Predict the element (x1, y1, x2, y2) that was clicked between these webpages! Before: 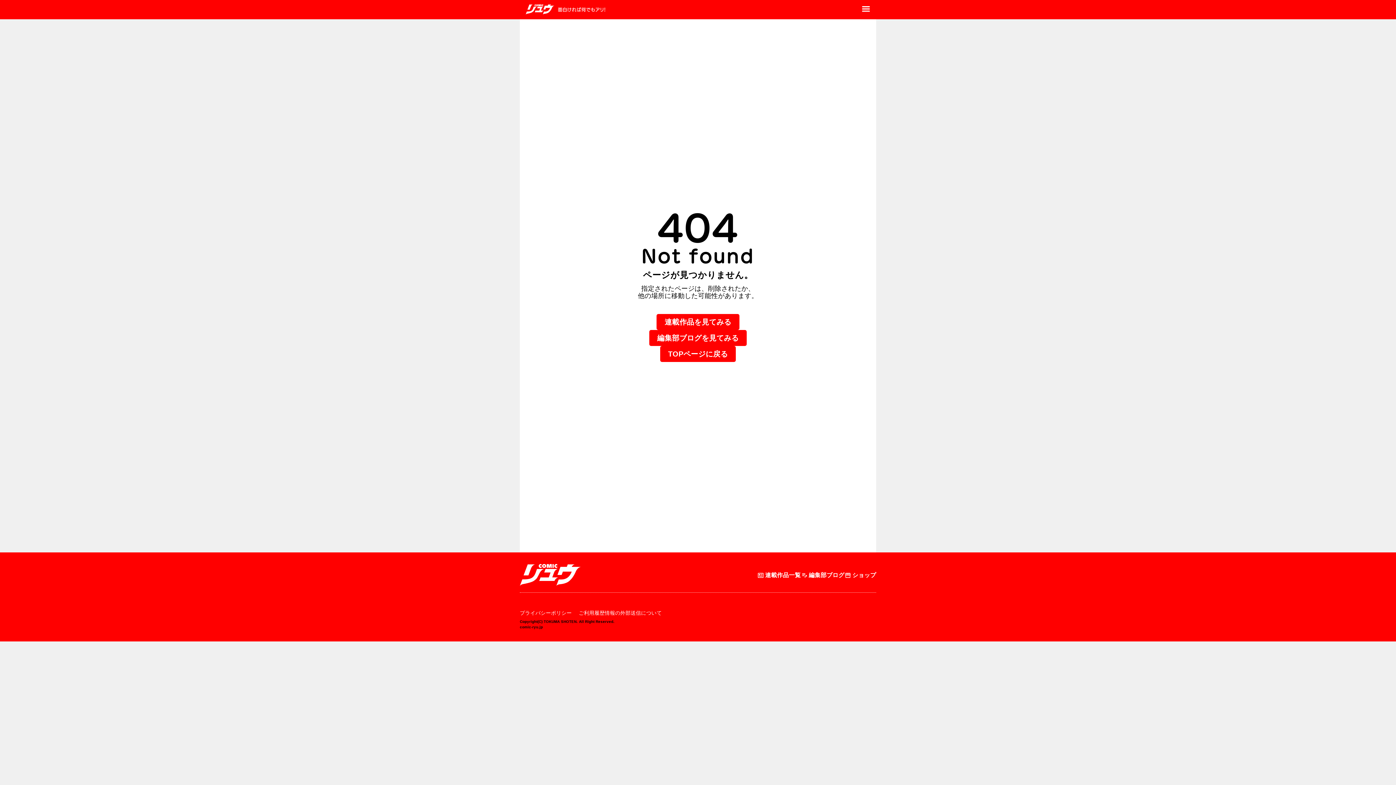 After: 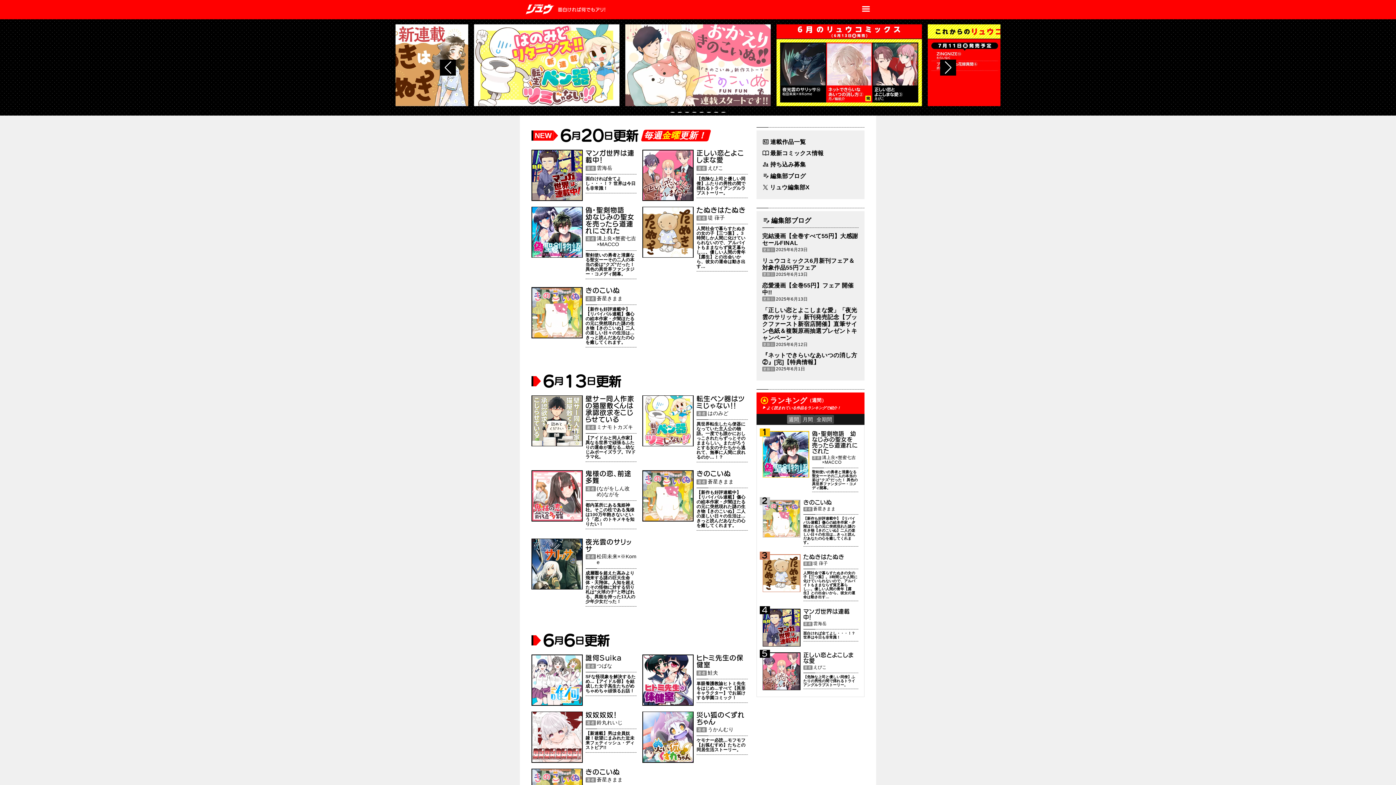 Action: label: TOPページに戻る bbox: (660, 346, 736, 362)